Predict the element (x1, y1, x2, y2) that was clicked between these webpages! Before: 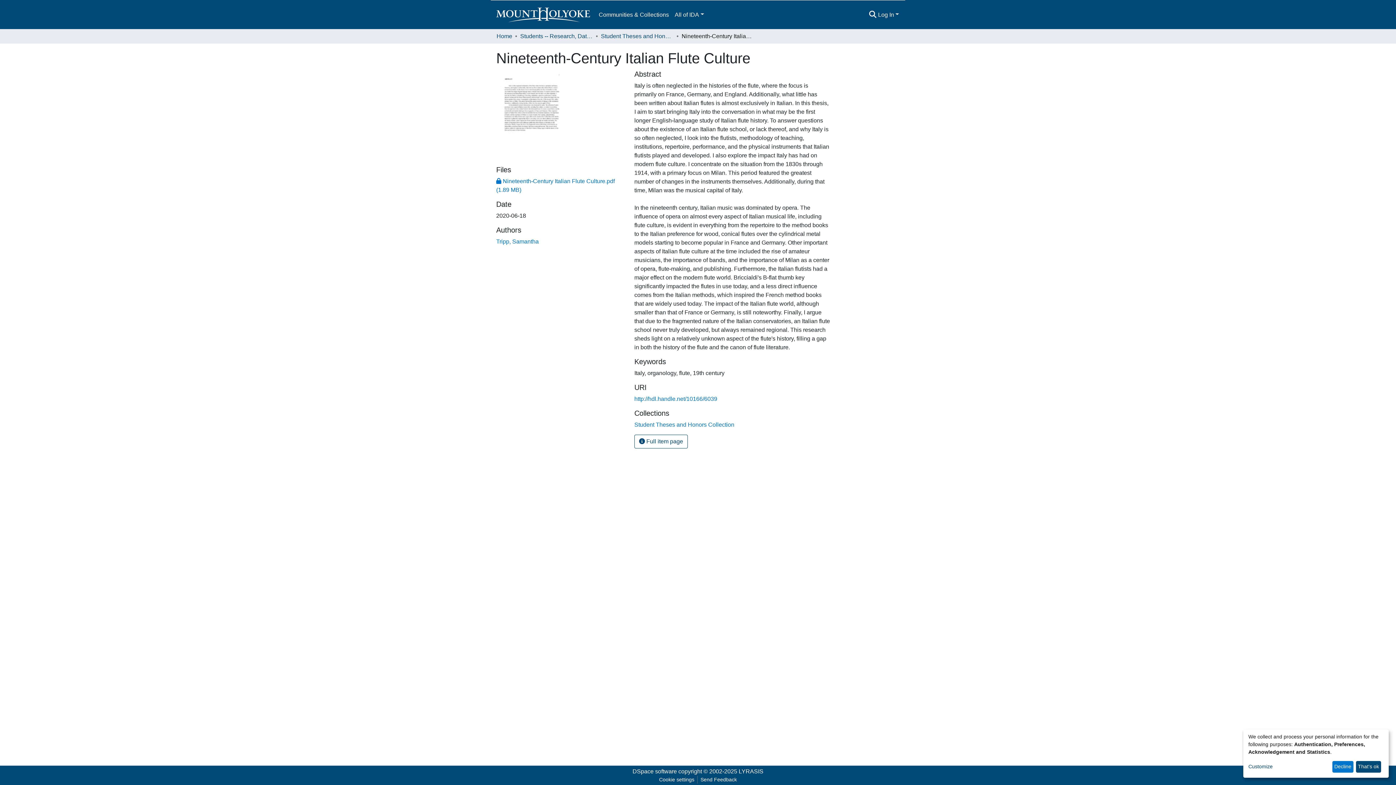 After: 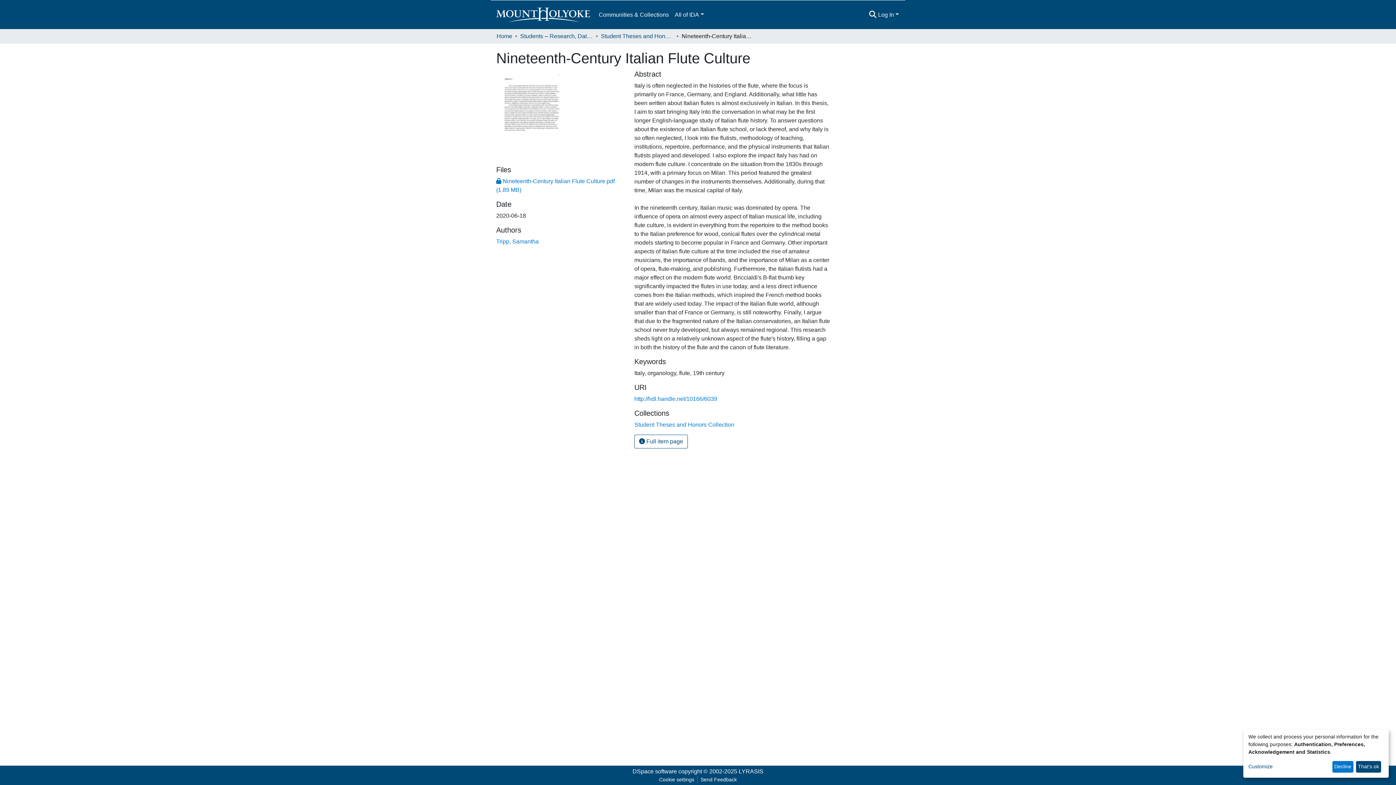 Action: label: http://hdl.handle.net/10166/6039 bbox: (634, 396, 717, 402)